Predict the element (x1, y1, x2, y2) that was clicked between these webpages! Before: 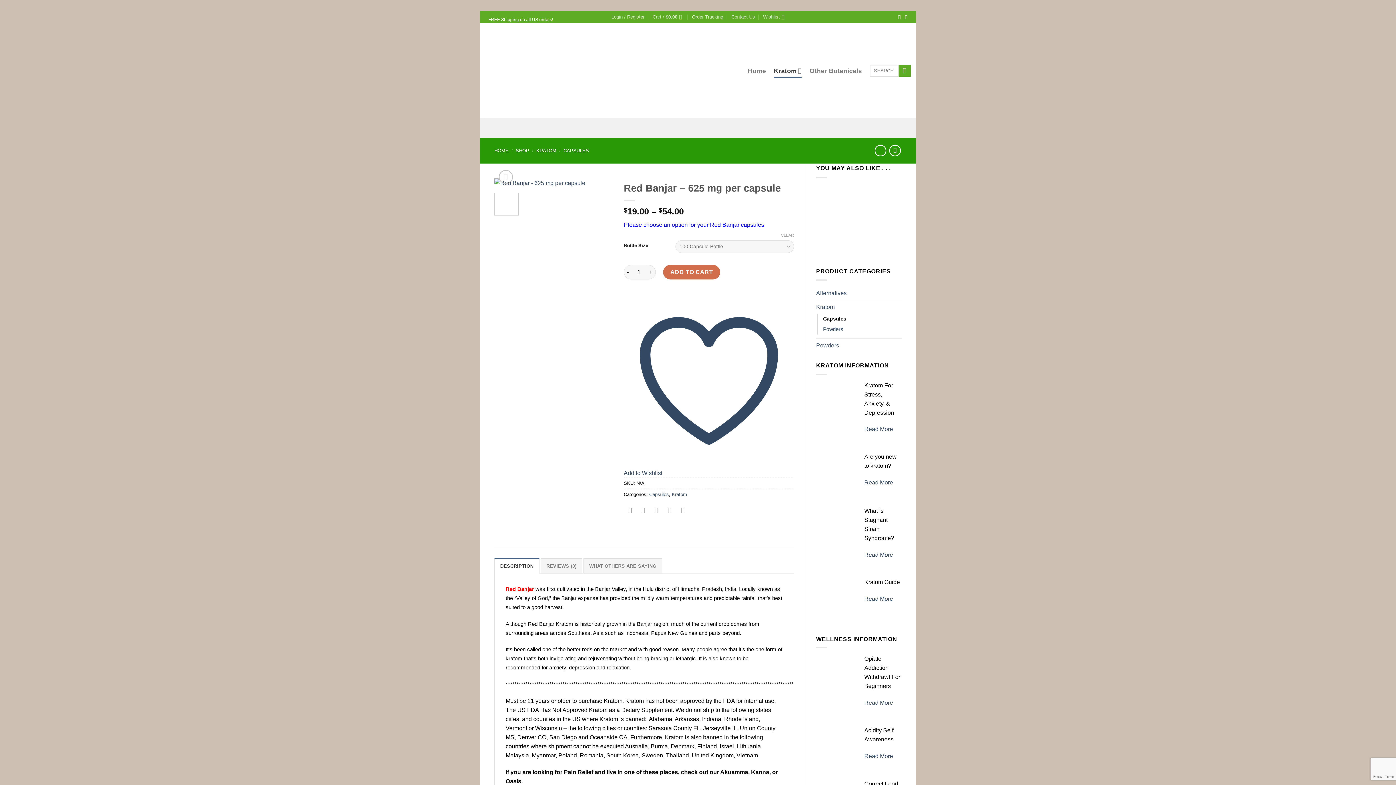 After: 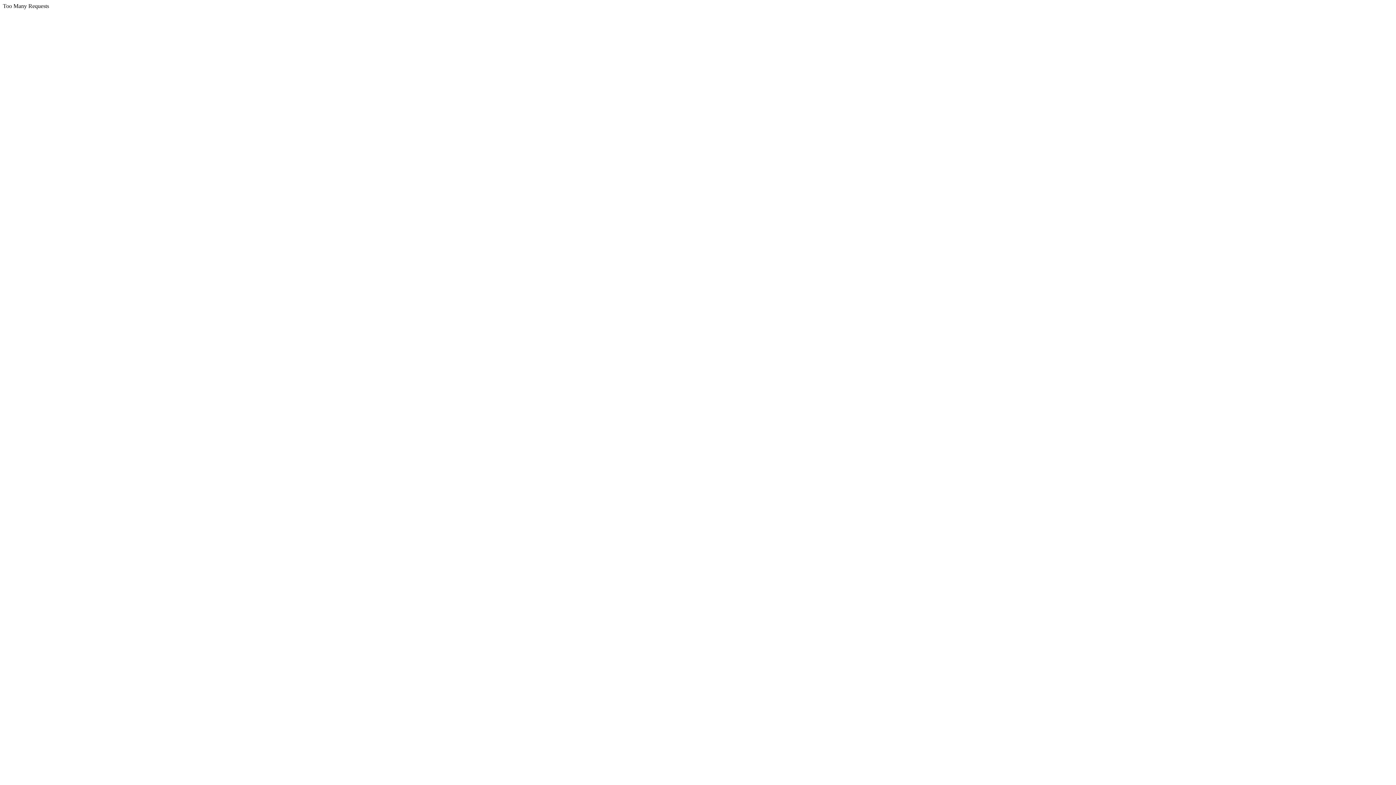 Action: bbox: (864, 479, 893, 485) label: Read More